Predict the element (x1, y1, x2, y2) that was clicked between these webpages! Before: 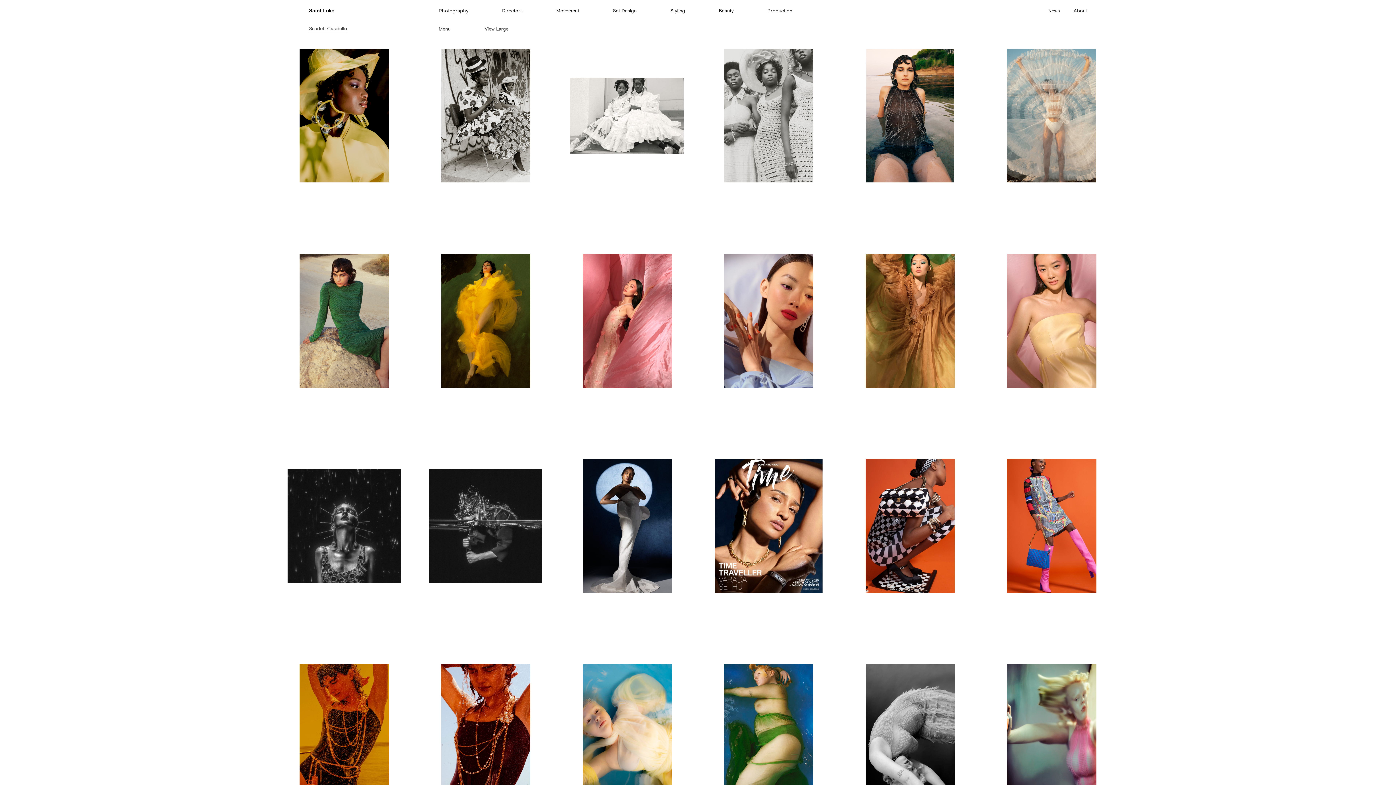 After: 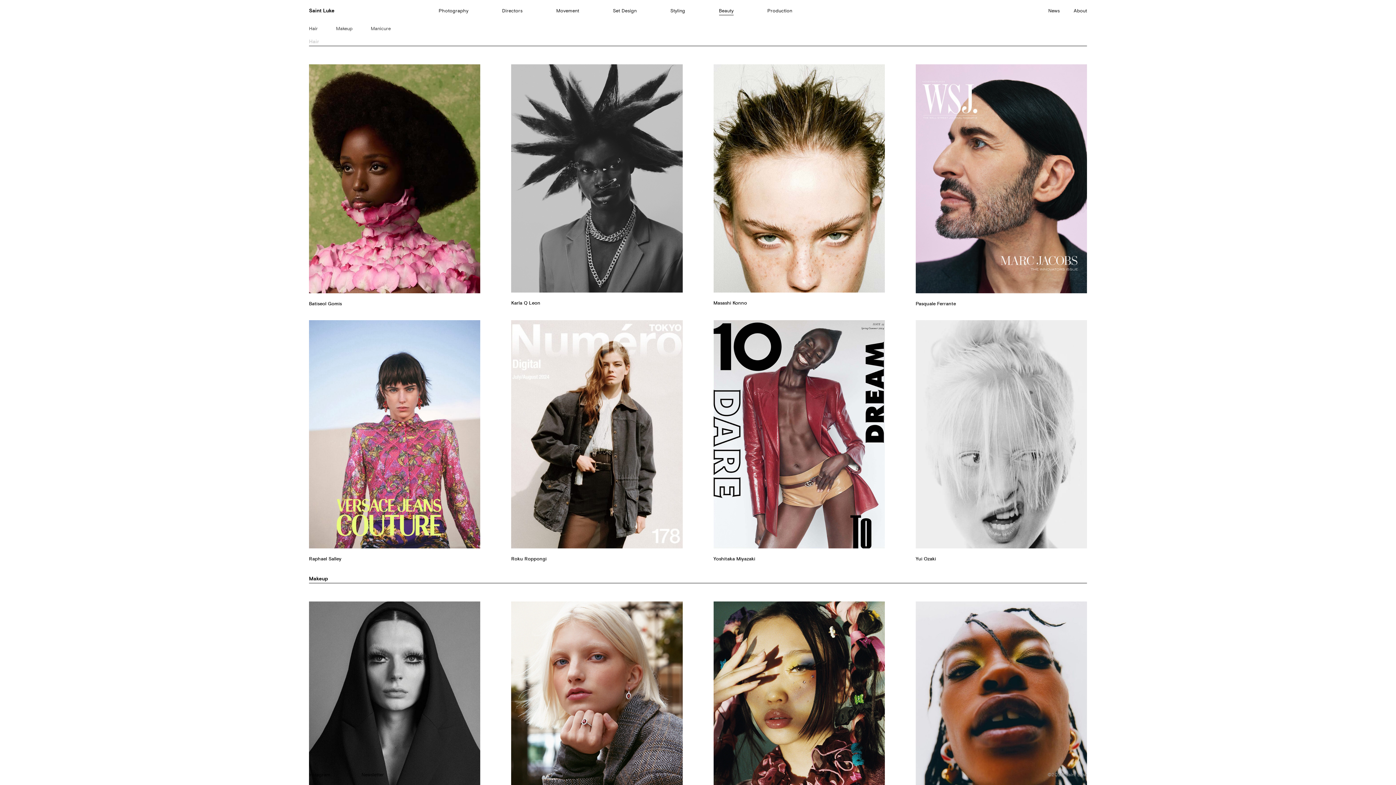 Action: bbox: (719, 8, 733, 15) label: Beauty